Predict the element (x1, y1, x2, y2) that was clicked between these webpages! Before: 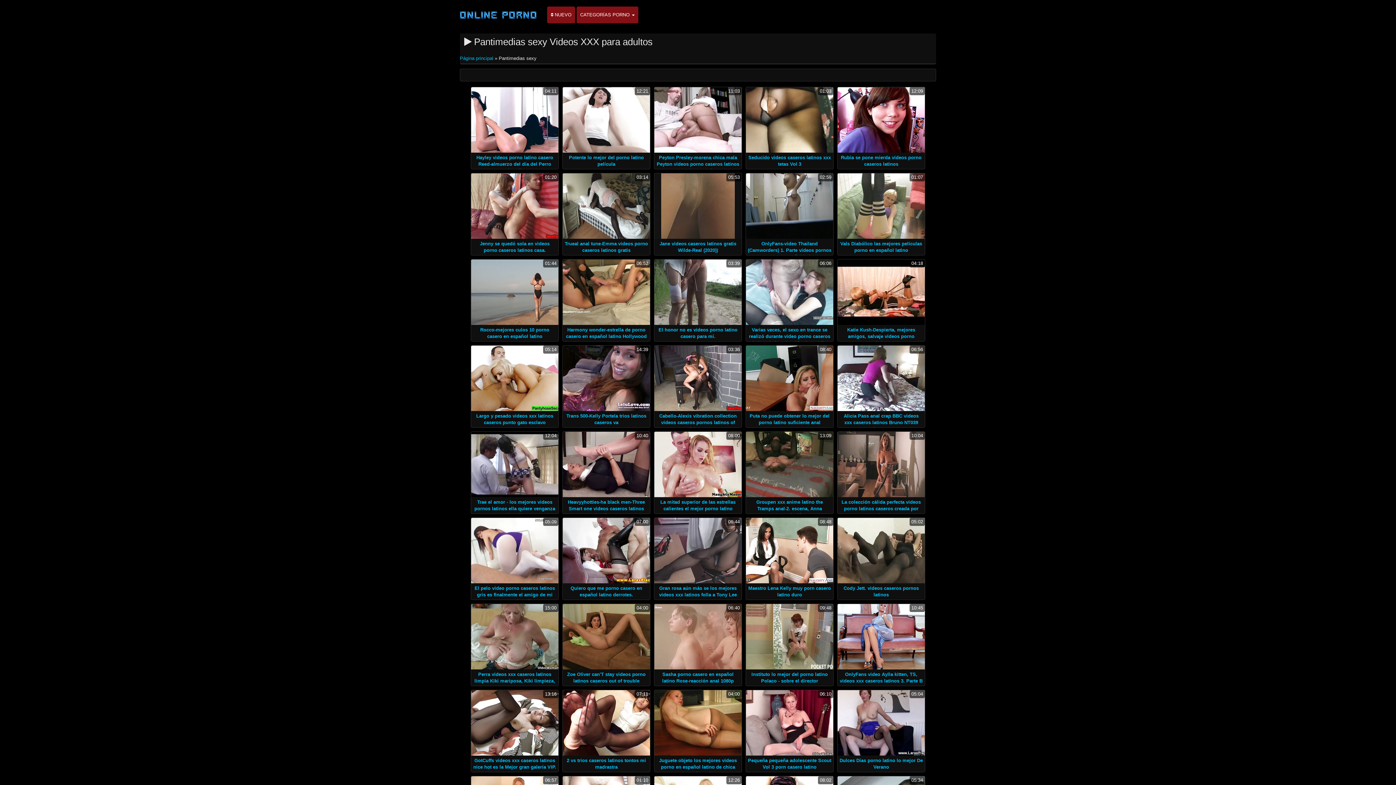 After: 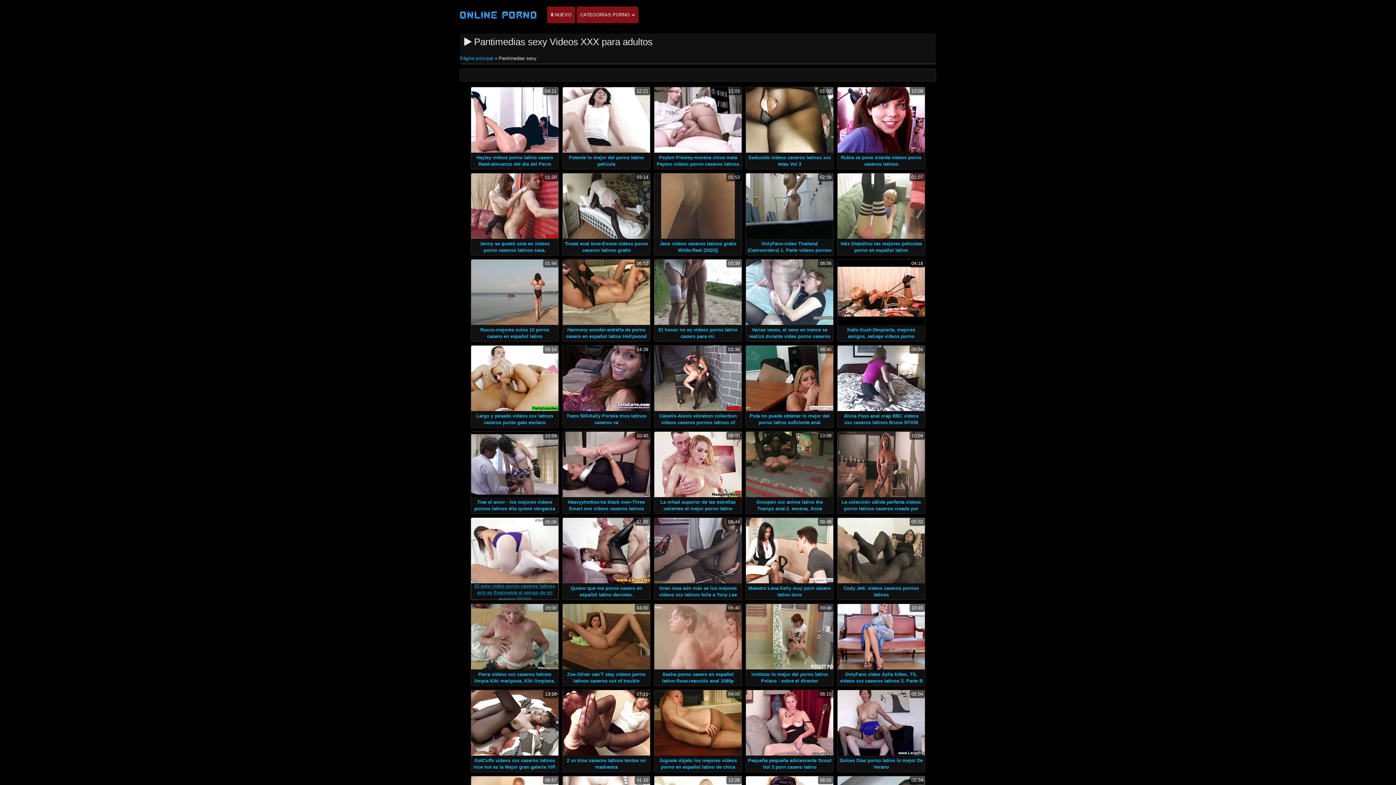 Action: label: El pelo video porno caseros latinos gris es finalmente el amigo de mi esposo (2020)) bbox: (474, 585, 555, 604)